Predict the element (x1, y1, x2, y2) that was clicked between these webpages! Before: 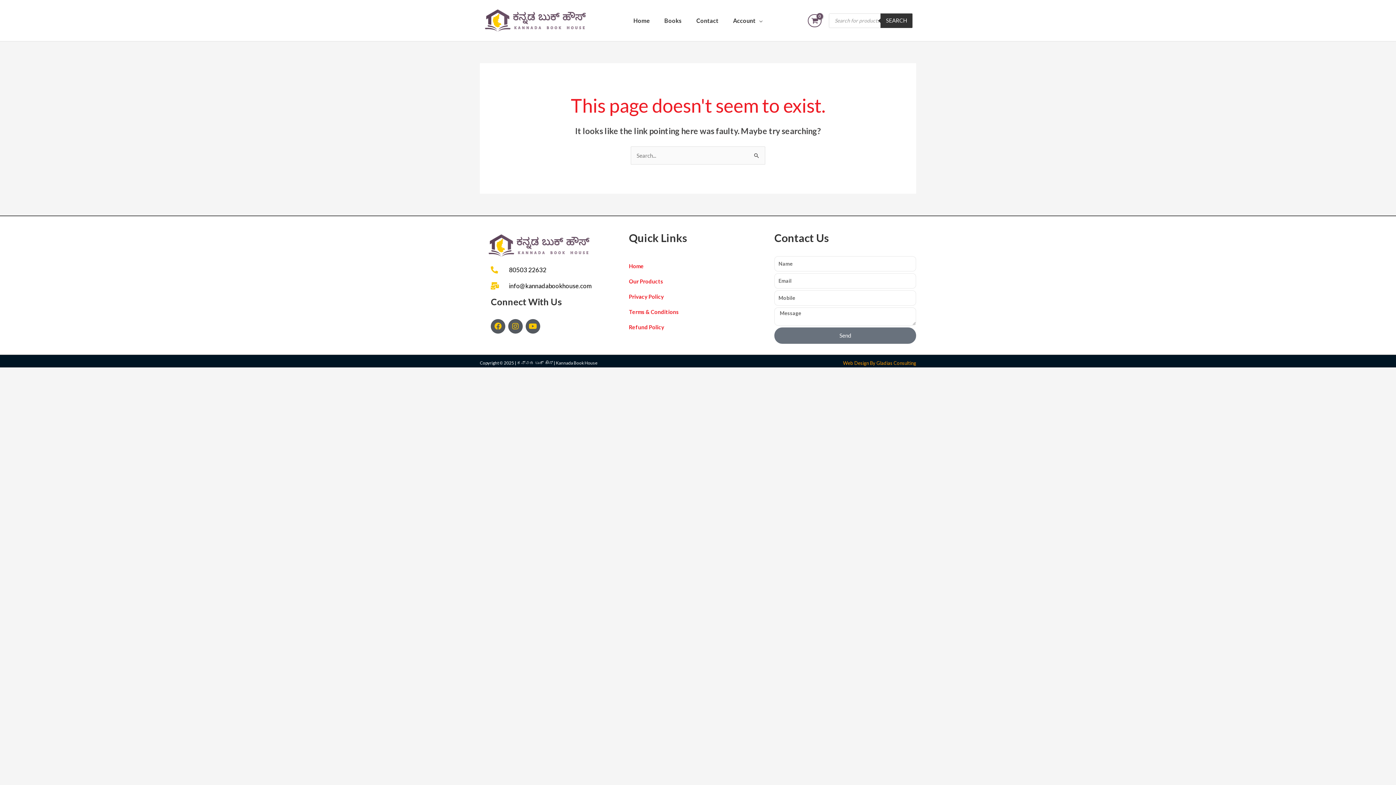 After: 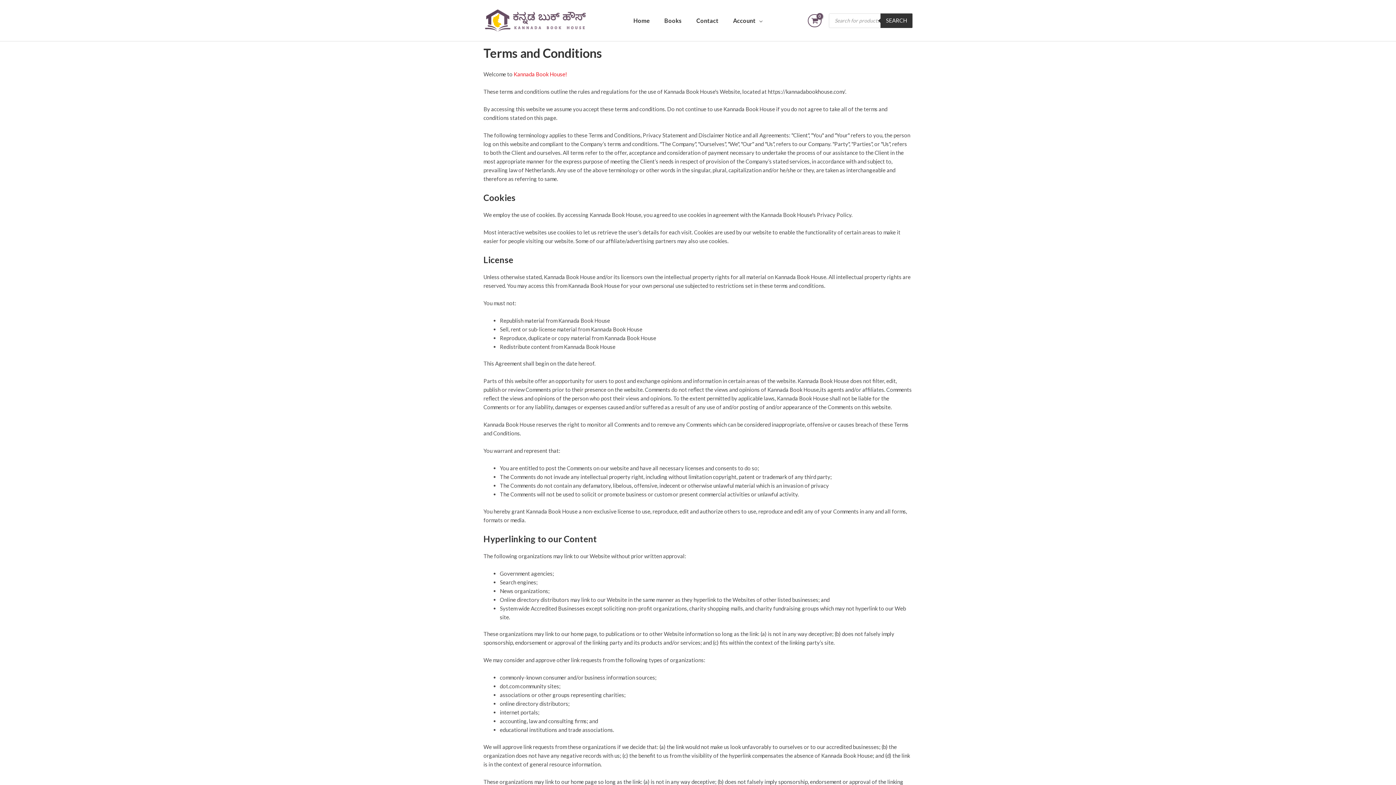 Action: label: Terms & Conditions bbox: (629, 307, 770, 316)